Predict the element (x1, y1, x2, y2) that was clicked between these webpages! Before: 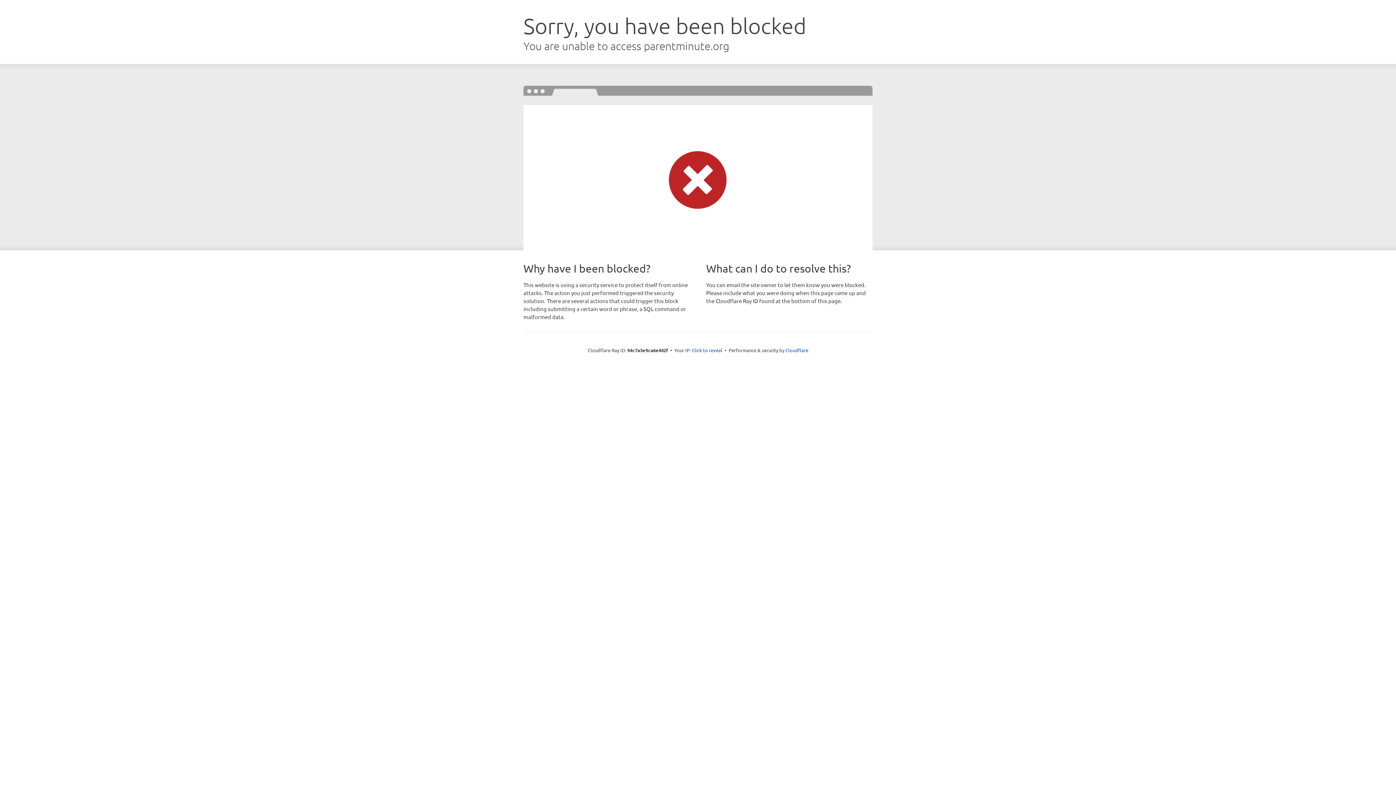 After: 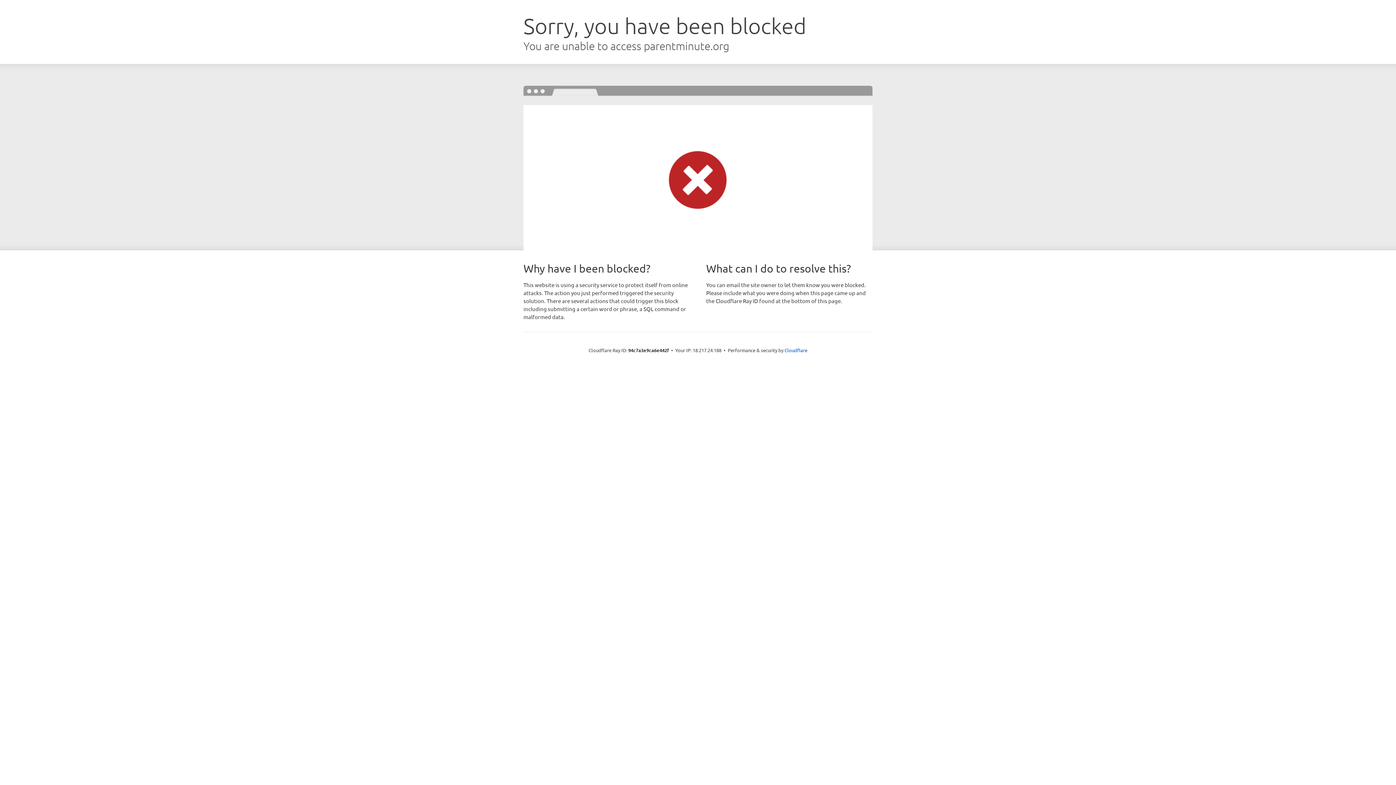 Action: bbox: (692, 346, 722, 353) label: Click to reveal